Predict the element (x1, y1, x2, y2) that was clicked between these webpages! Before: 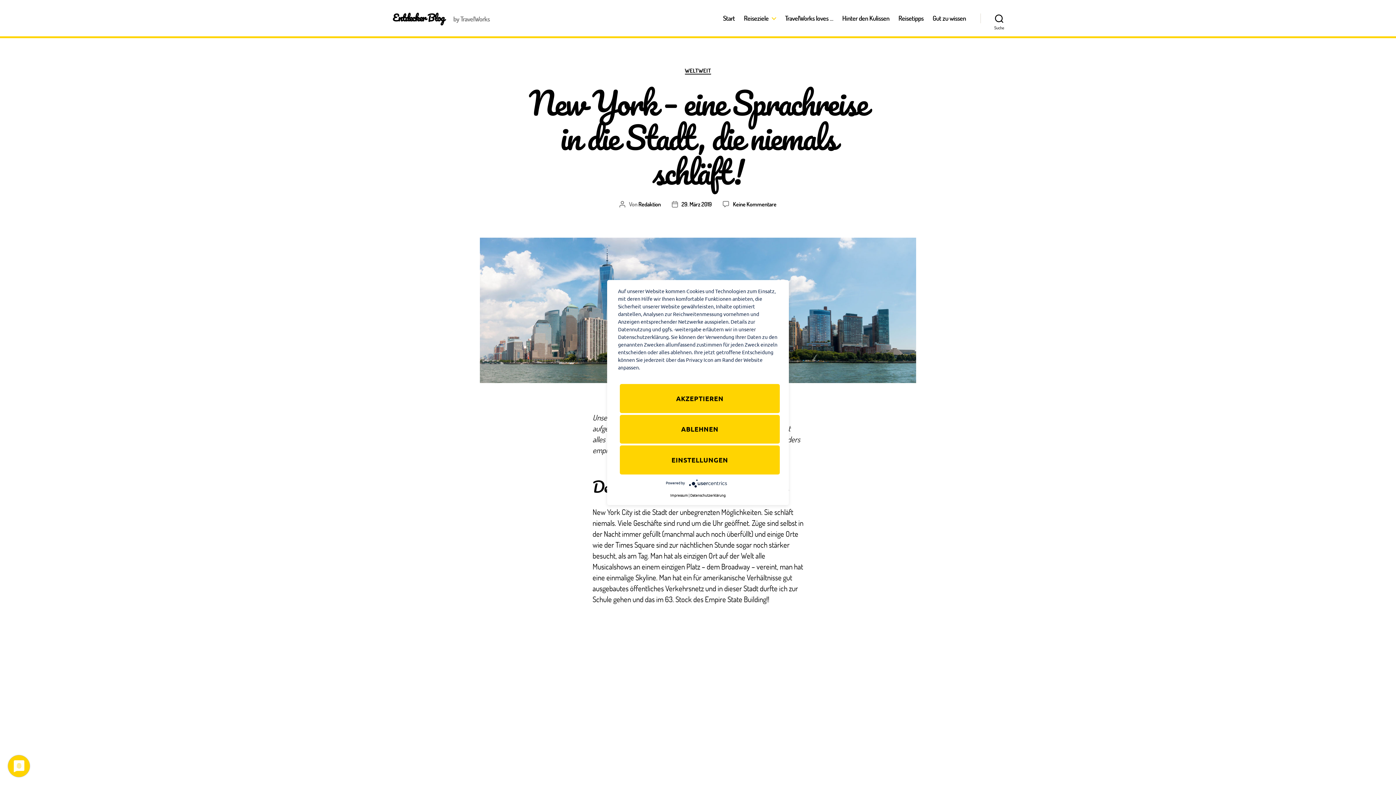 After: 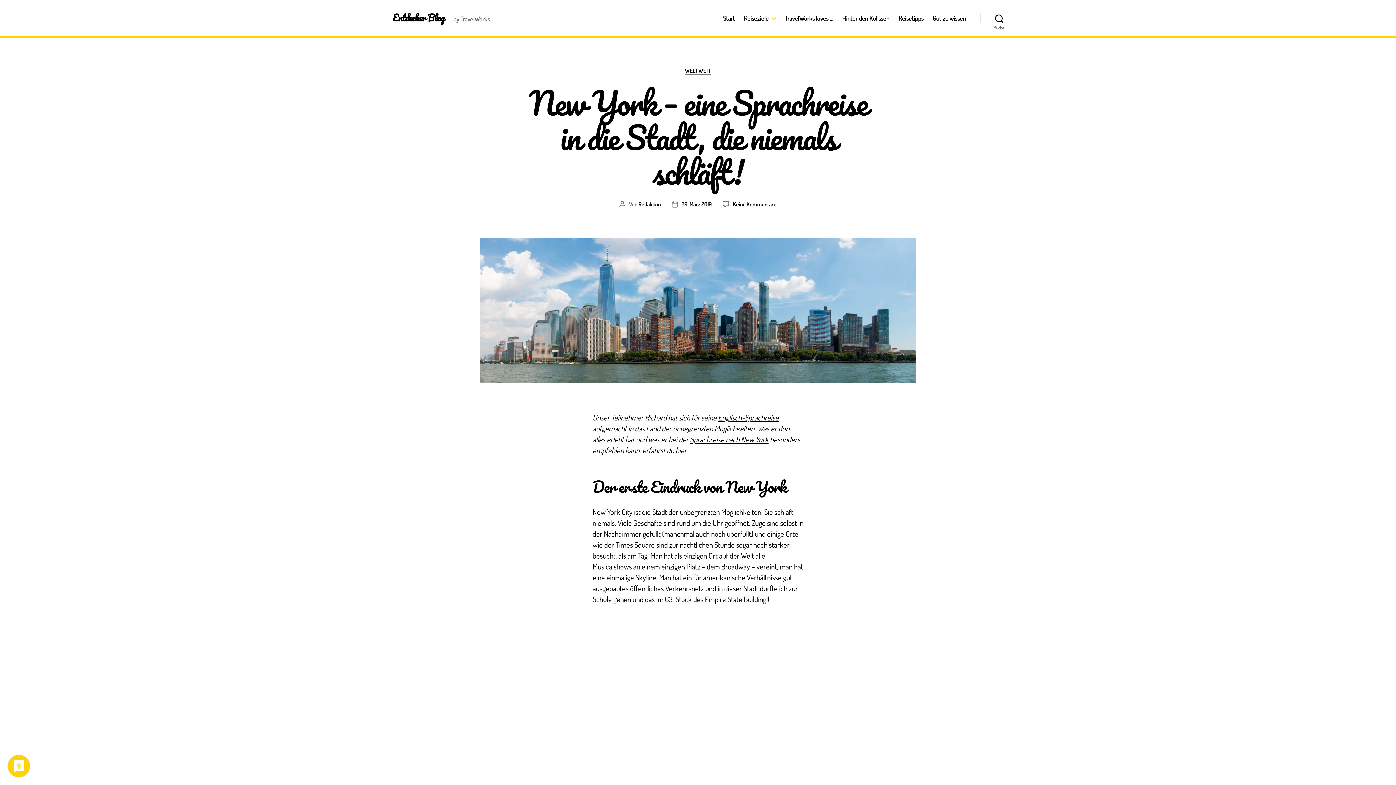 Action: label: Akzeptieren bbox: (620, 384, 780, 413)